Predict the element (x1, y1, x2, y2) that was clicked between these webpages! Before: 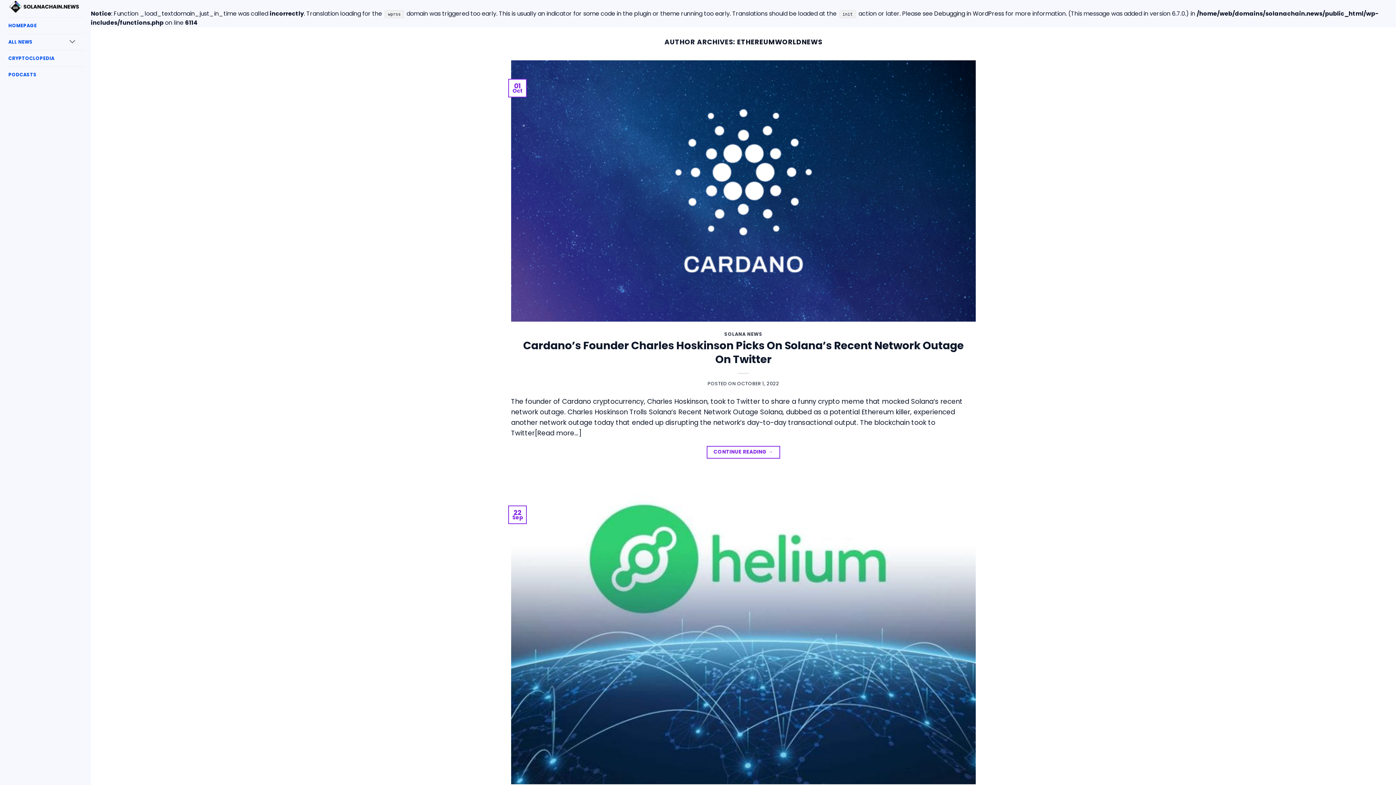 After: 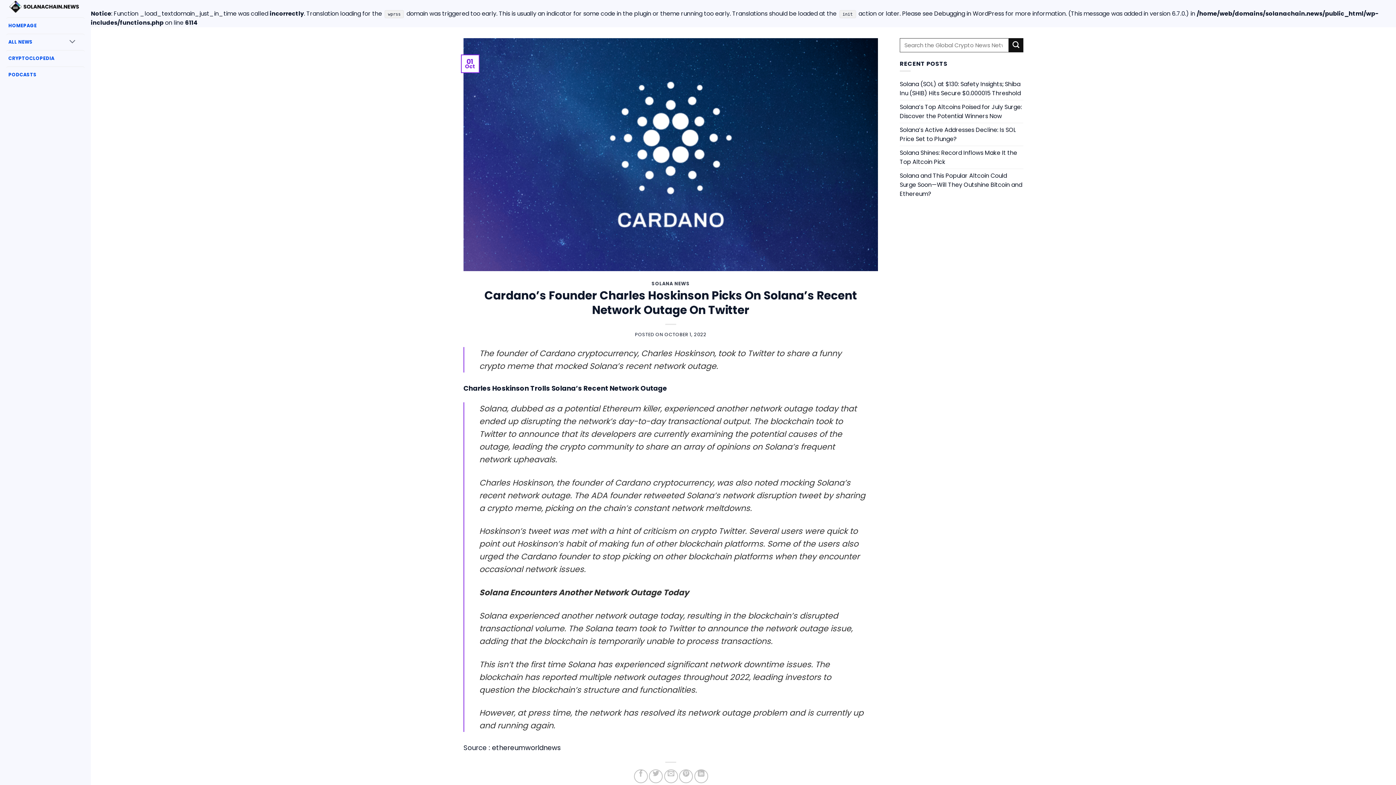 Action: label: Cardano’s Founder Charles Hoskinson Picks On Solana’s Recent Network Outage On Twitter bbox: (523, 338, 963, 366)